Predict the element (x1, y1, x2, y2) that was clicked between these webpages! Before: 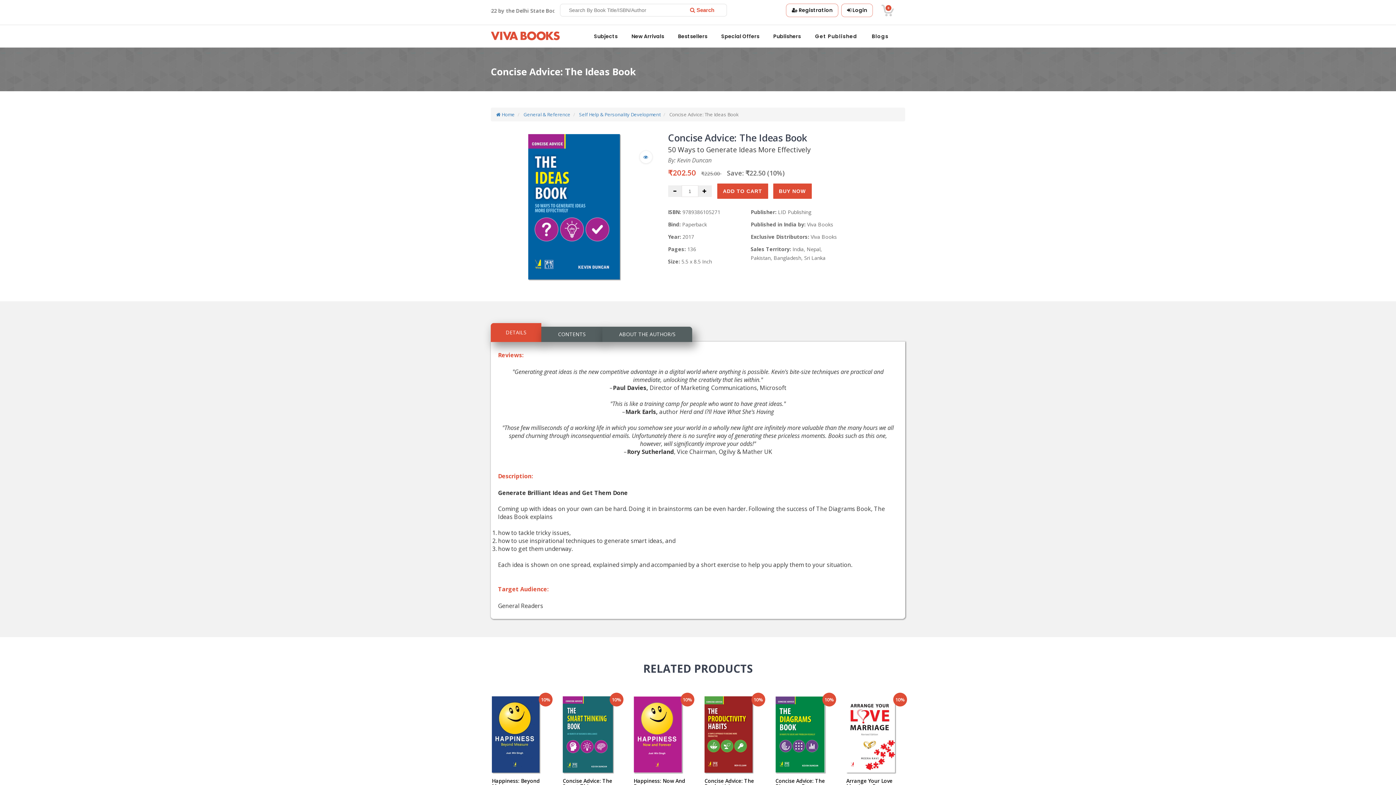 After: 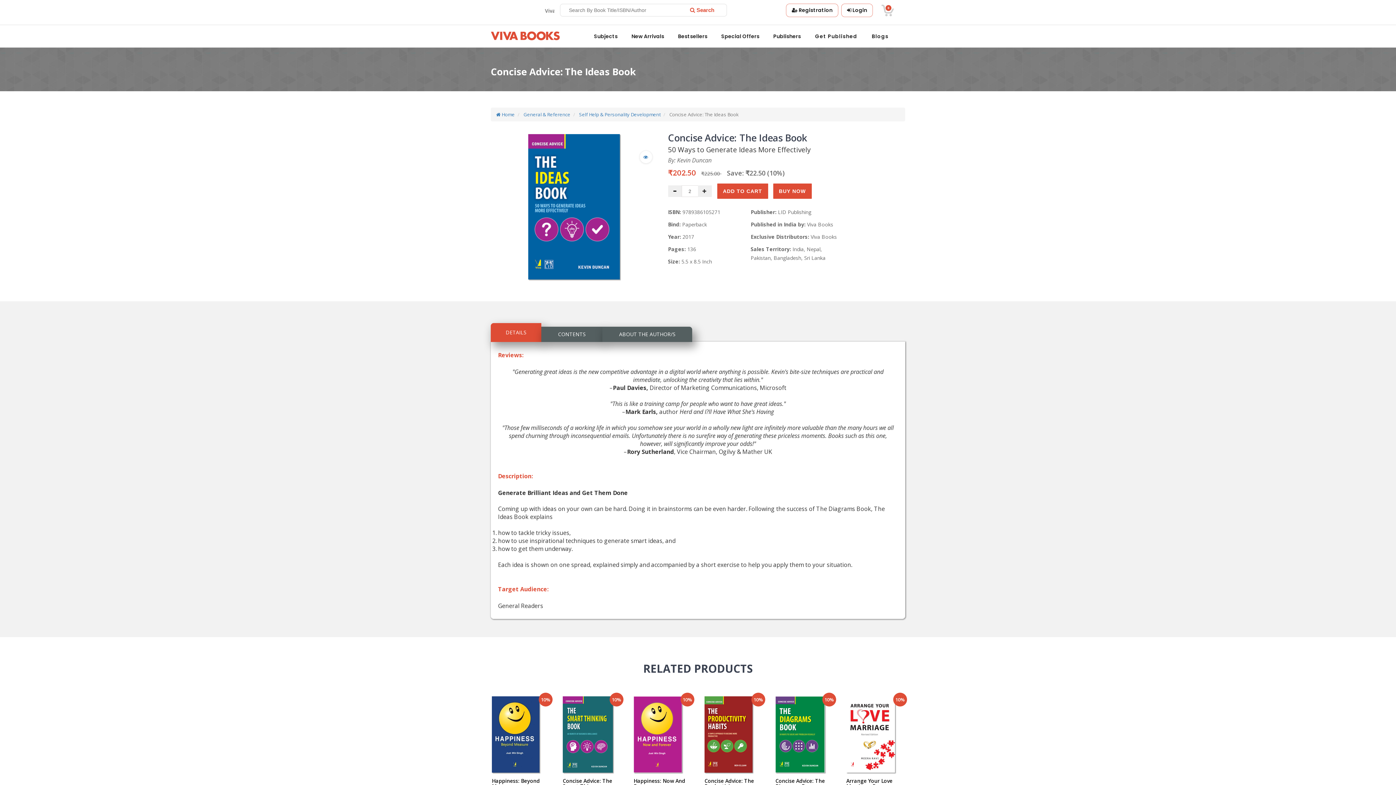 Action: bbox: (698, 185, 711, 197)